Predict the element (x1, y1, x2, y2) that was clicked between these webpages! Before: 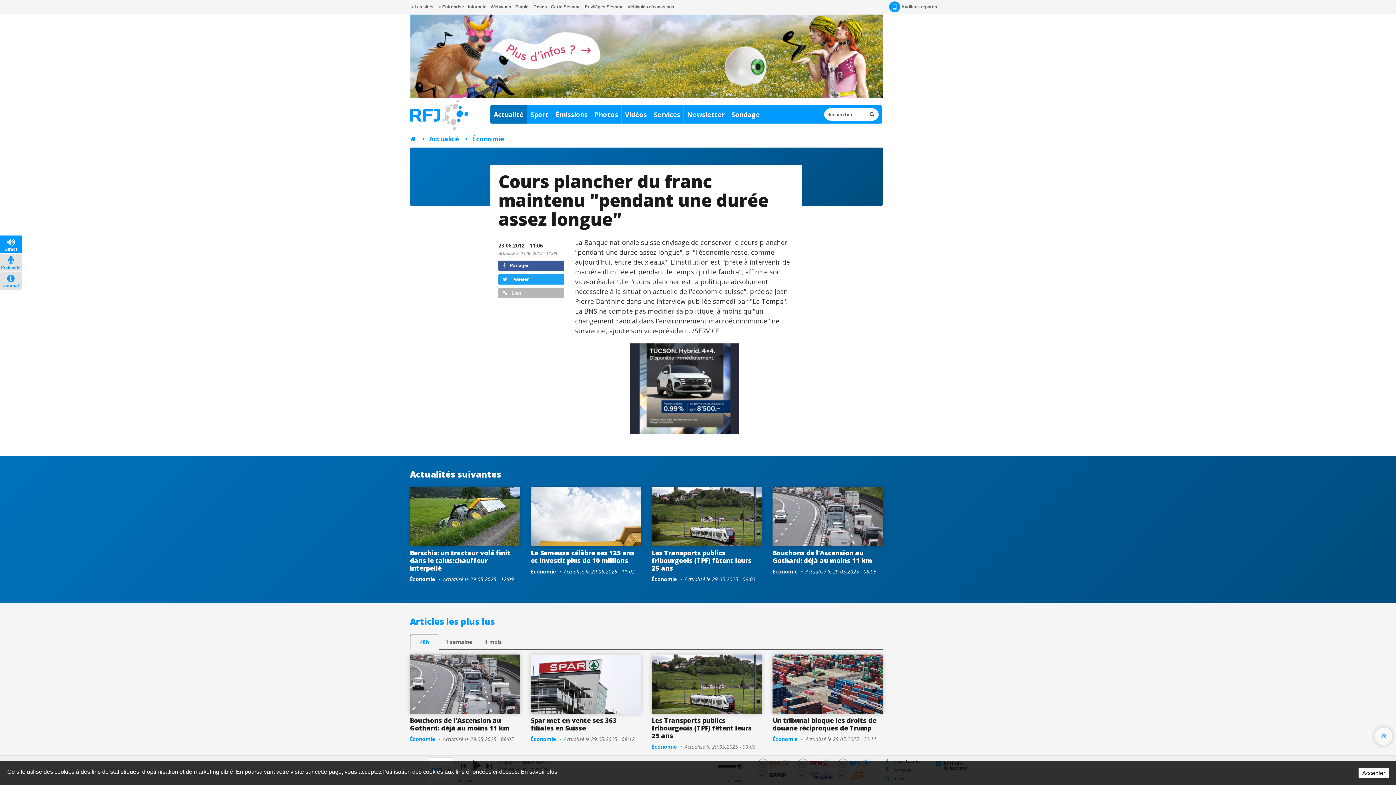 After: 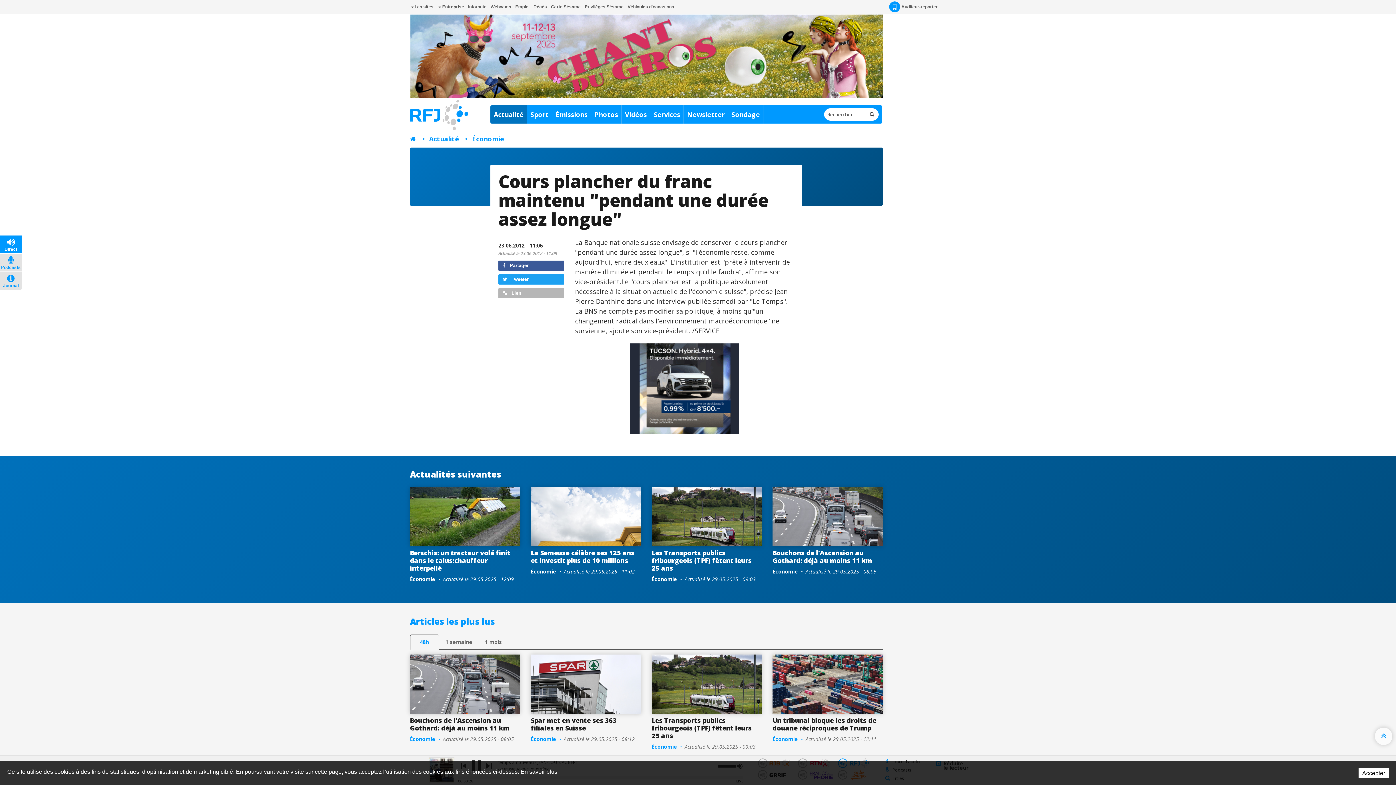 Action: label: Direct bbox: (0, 235, 21, 253)